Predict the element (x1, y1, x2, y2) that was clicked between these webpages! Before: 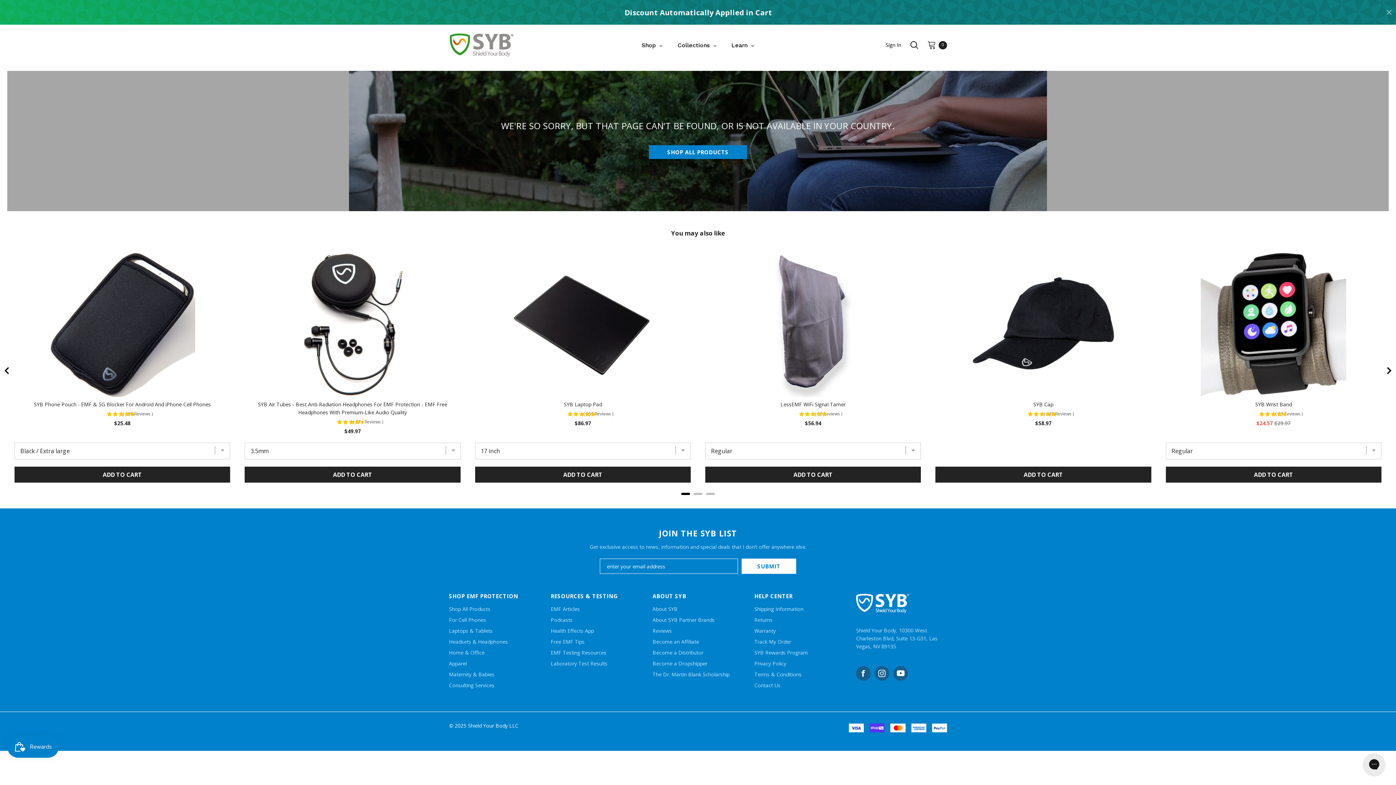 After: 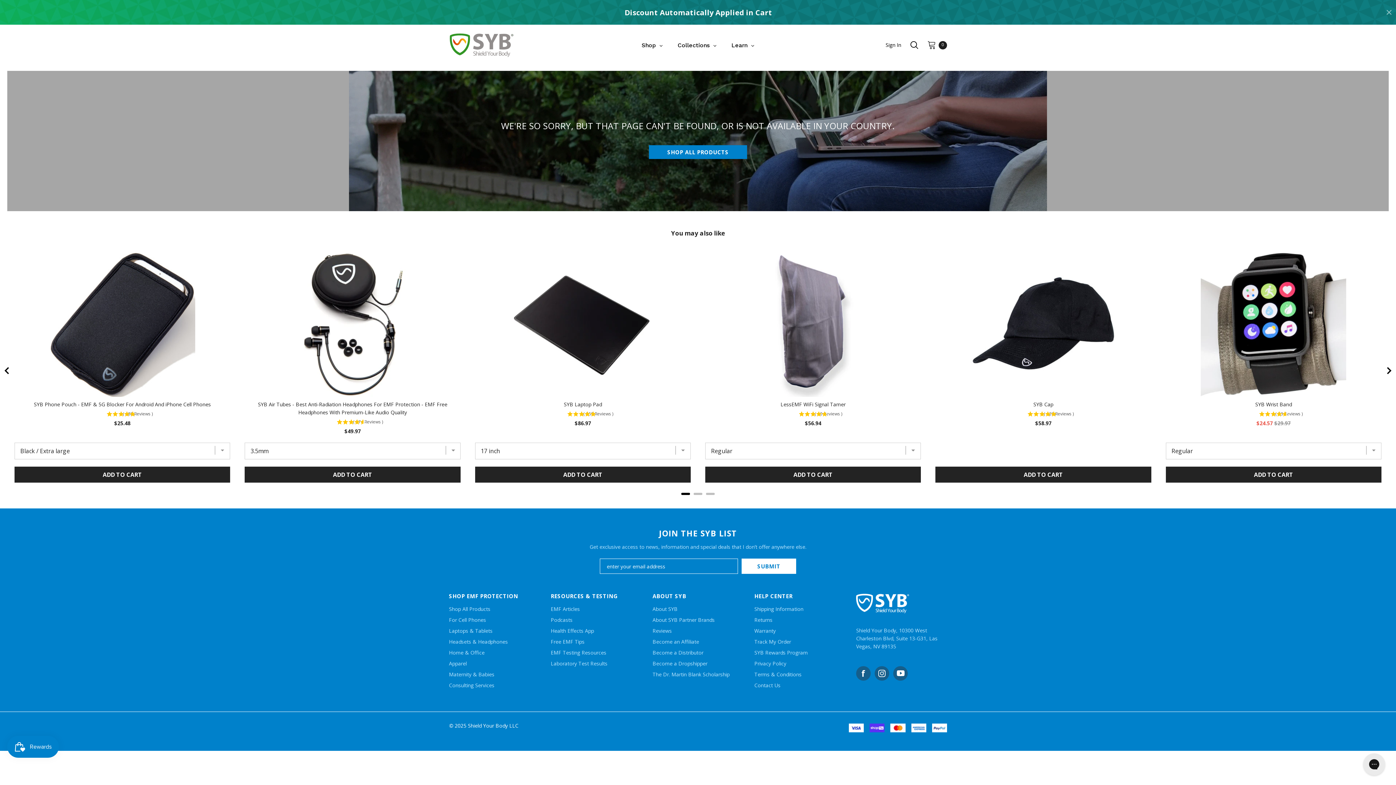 Action: bbox: (856, 402, 870, 417)